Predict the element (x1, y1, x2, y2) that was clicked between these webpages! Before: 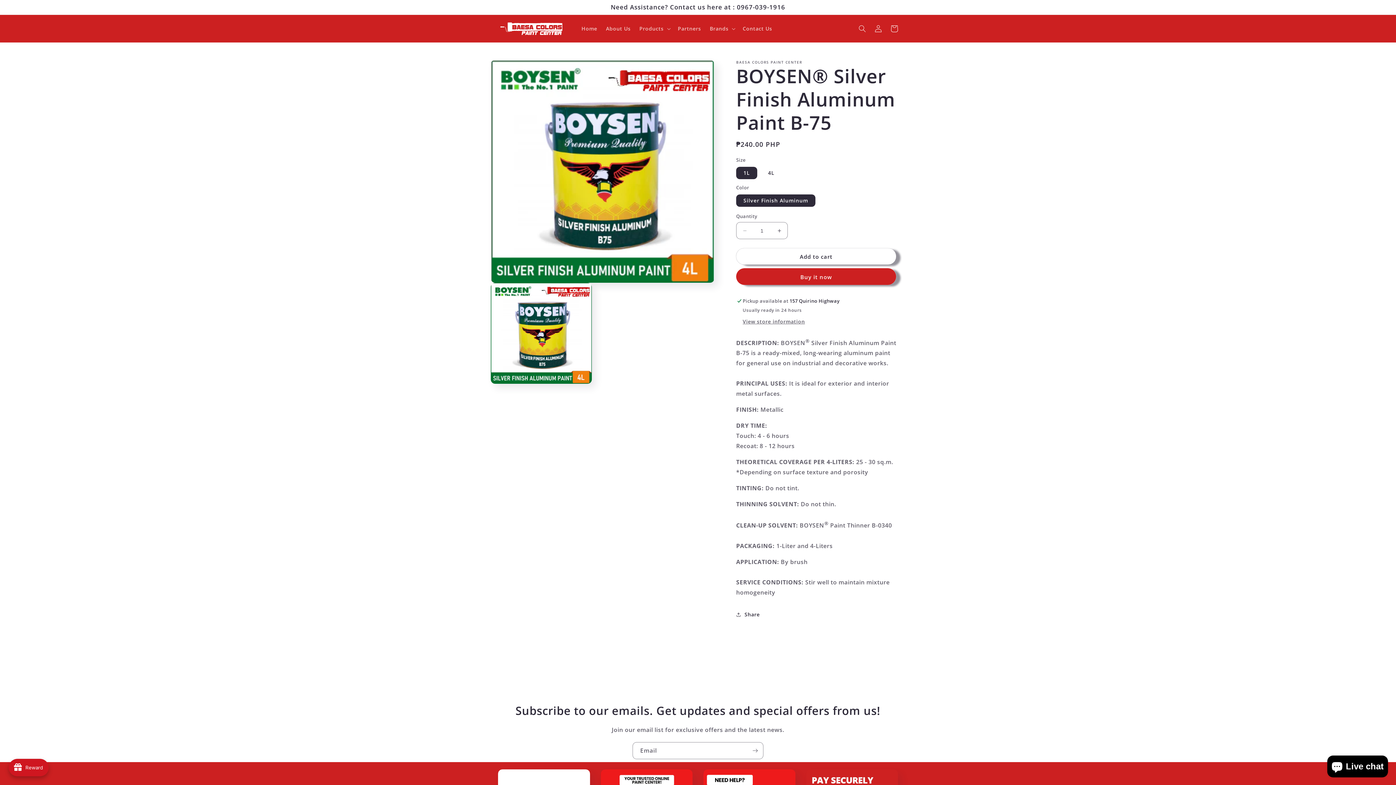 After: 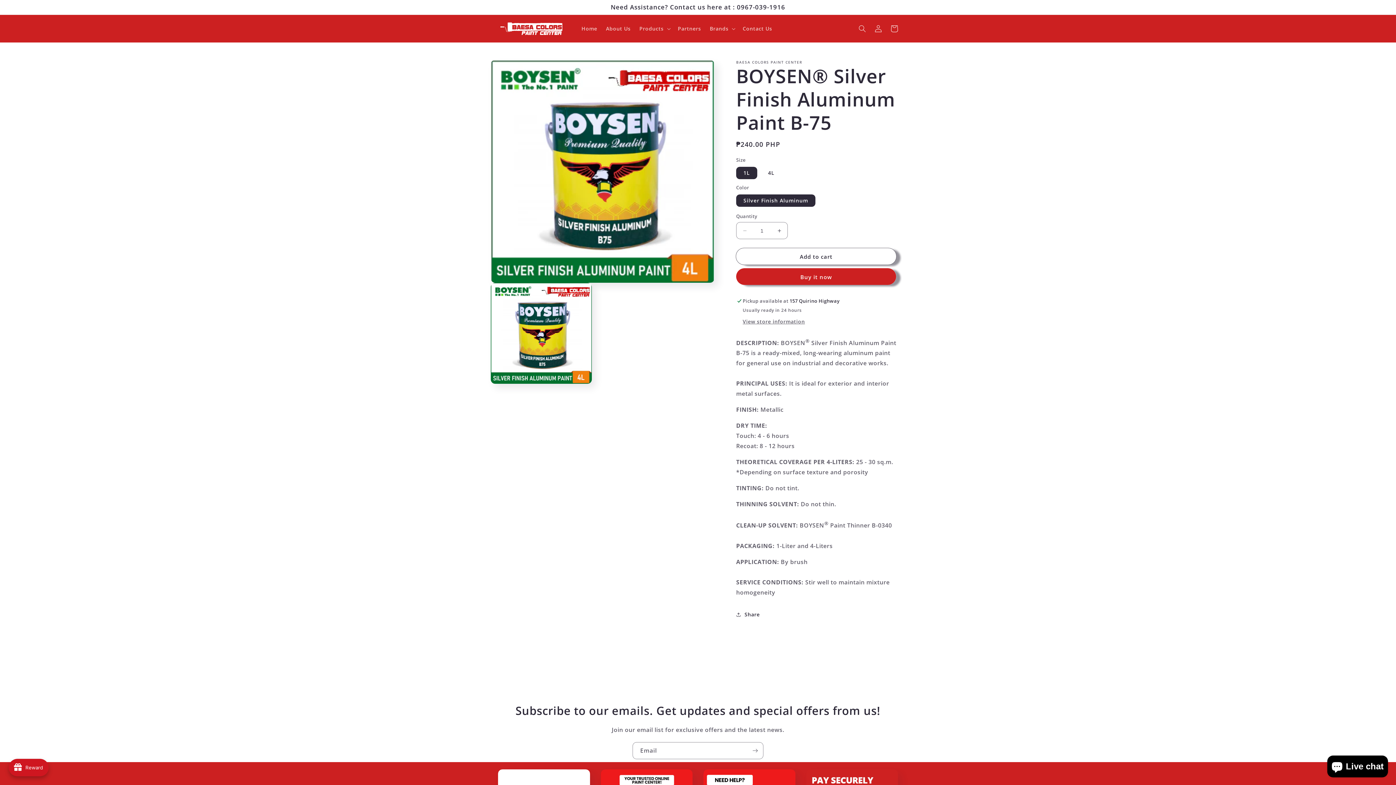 Action: bbox: (736, 248, 896, 264) label: Add to cart